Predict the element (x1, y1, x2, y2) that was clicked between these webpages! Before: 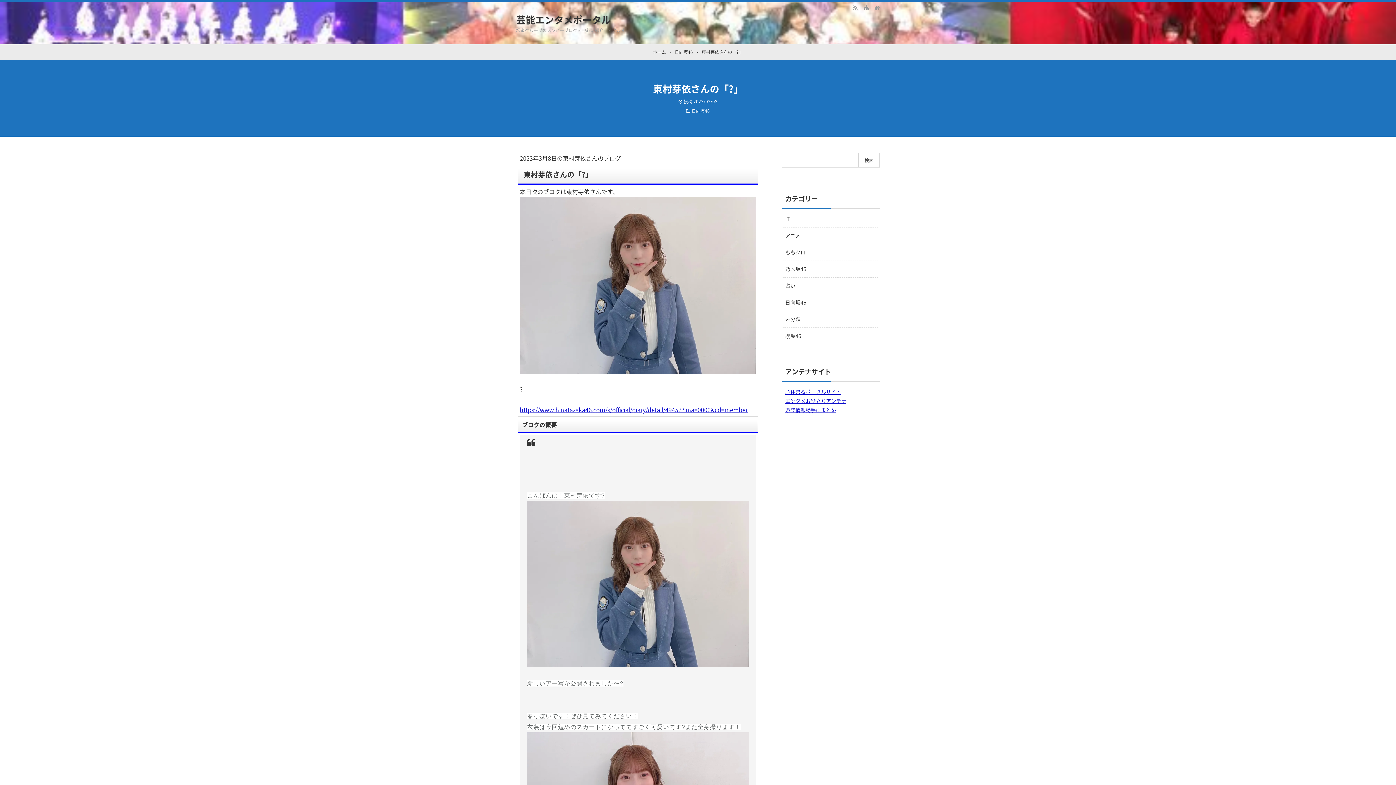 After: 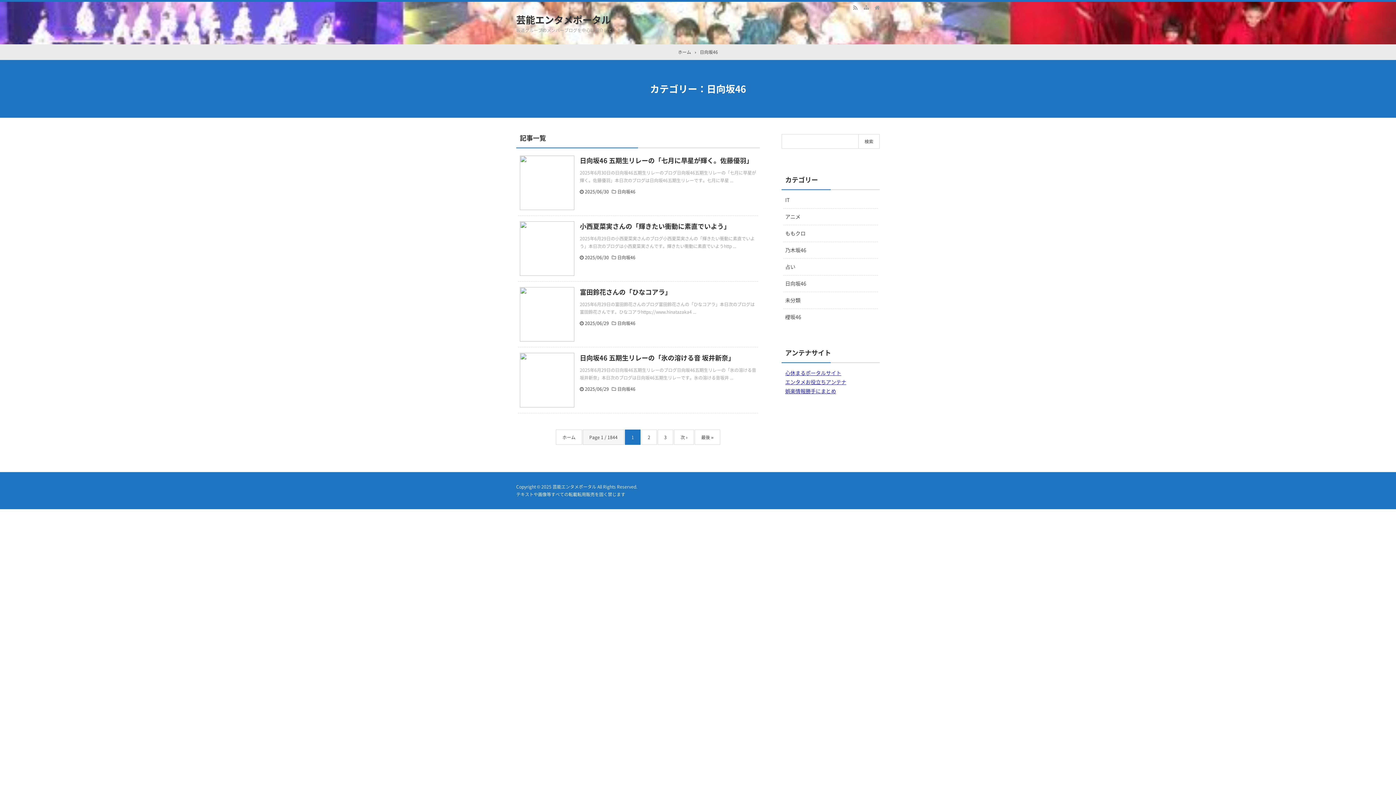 Action: label: 日向坂46 bbox: (783, 294, 878, 310)